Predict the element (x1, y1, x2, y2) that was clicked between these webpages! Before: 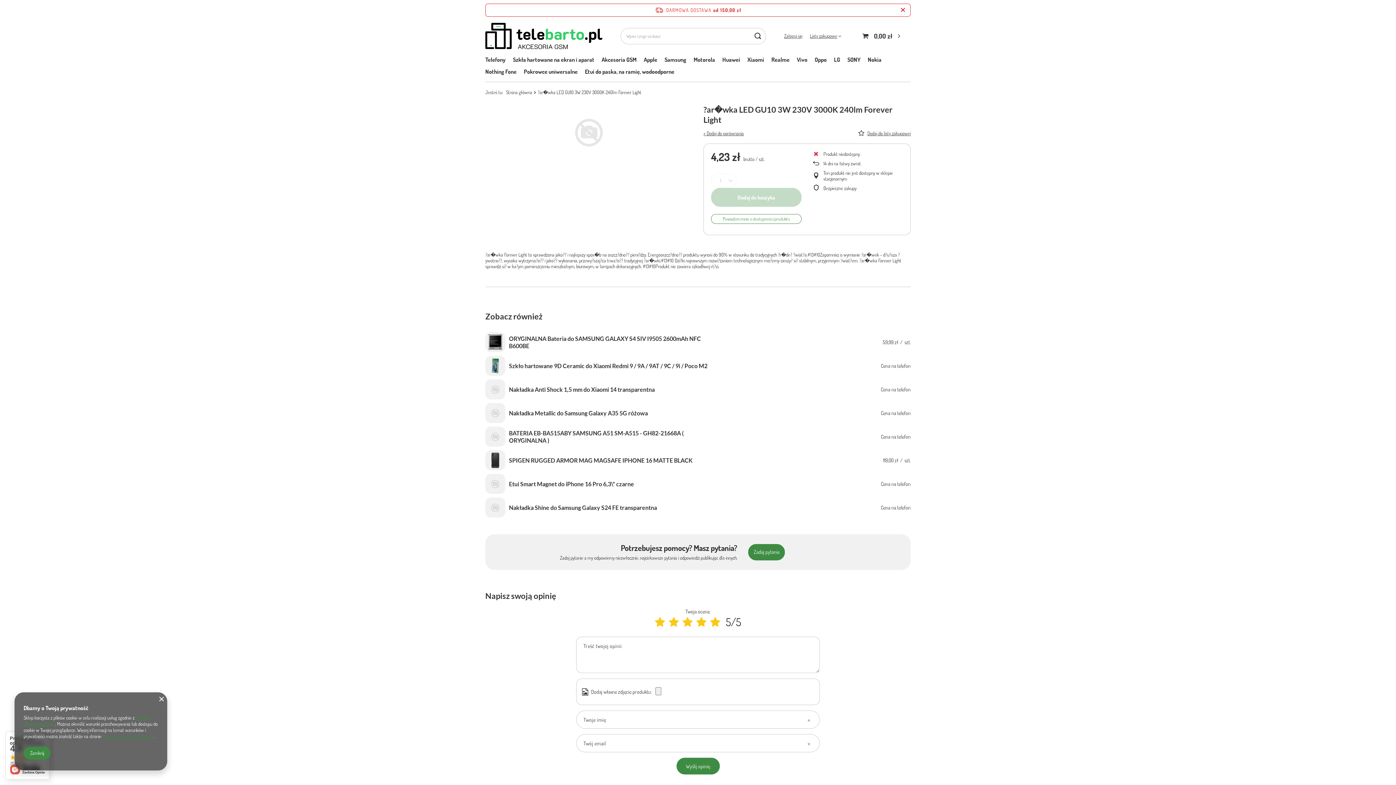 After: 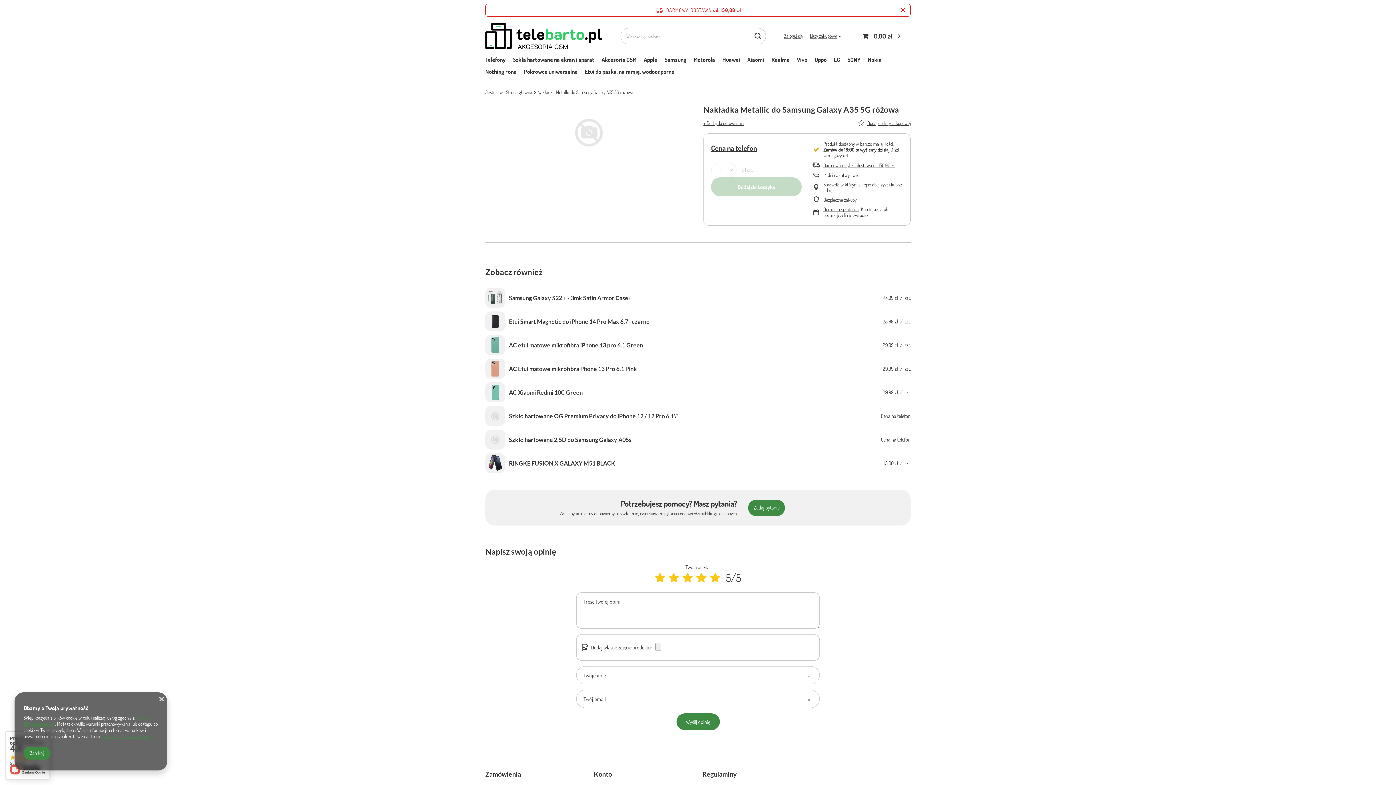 Action: bbox: (509, 409, 648, 416) label: Nakładka Metallic do Samsung Galaxy A35 5G różowa